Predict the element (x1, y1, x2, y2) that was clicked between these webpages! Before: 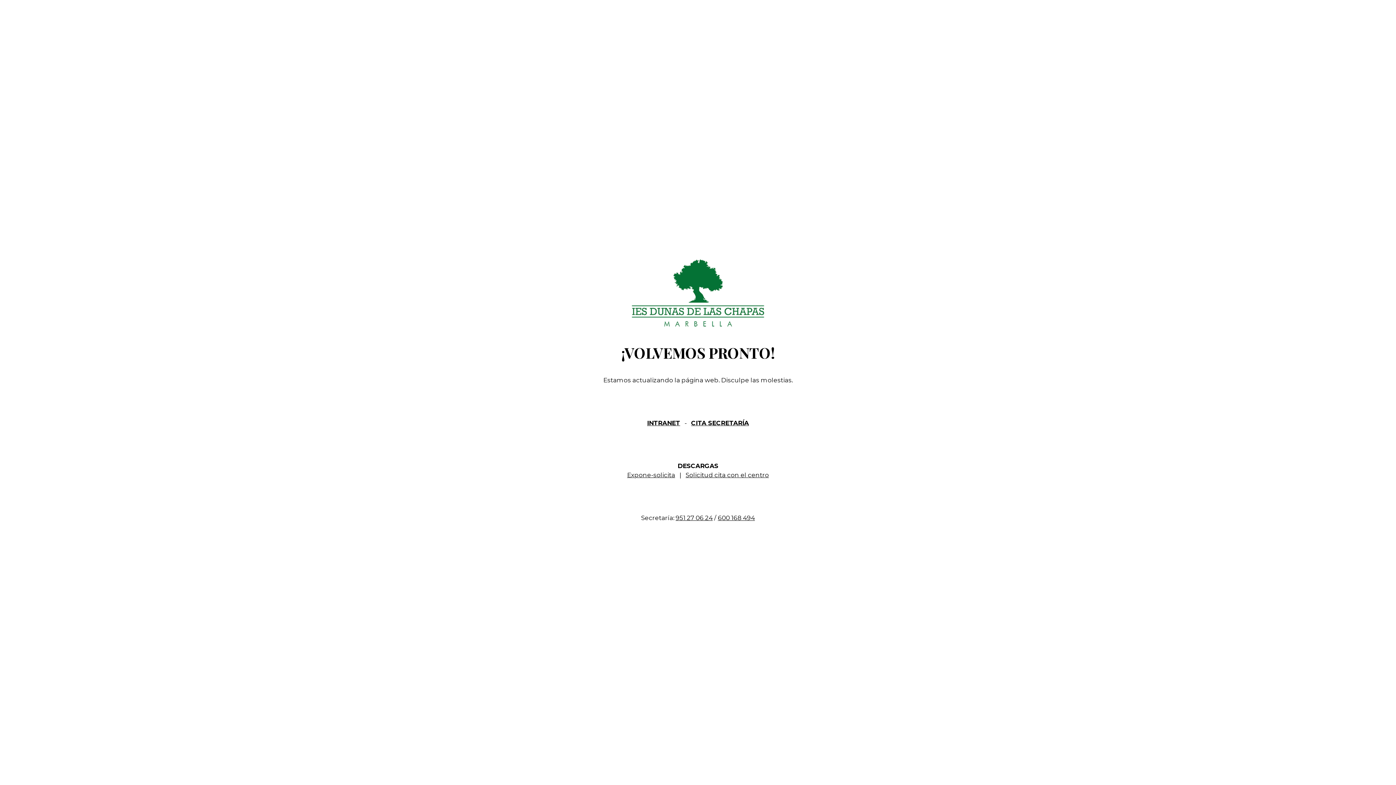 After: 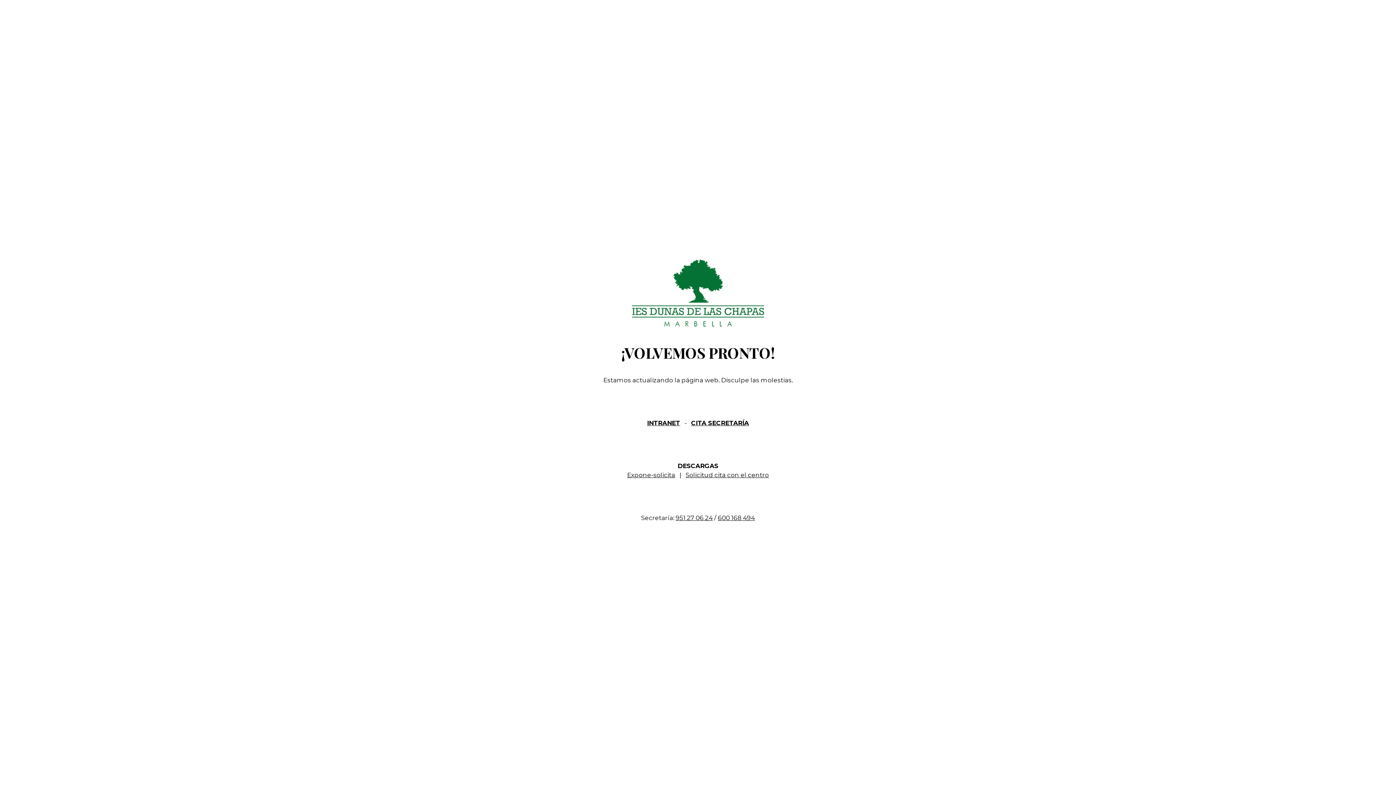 Action: bbox: (629, 323, 767, 330)